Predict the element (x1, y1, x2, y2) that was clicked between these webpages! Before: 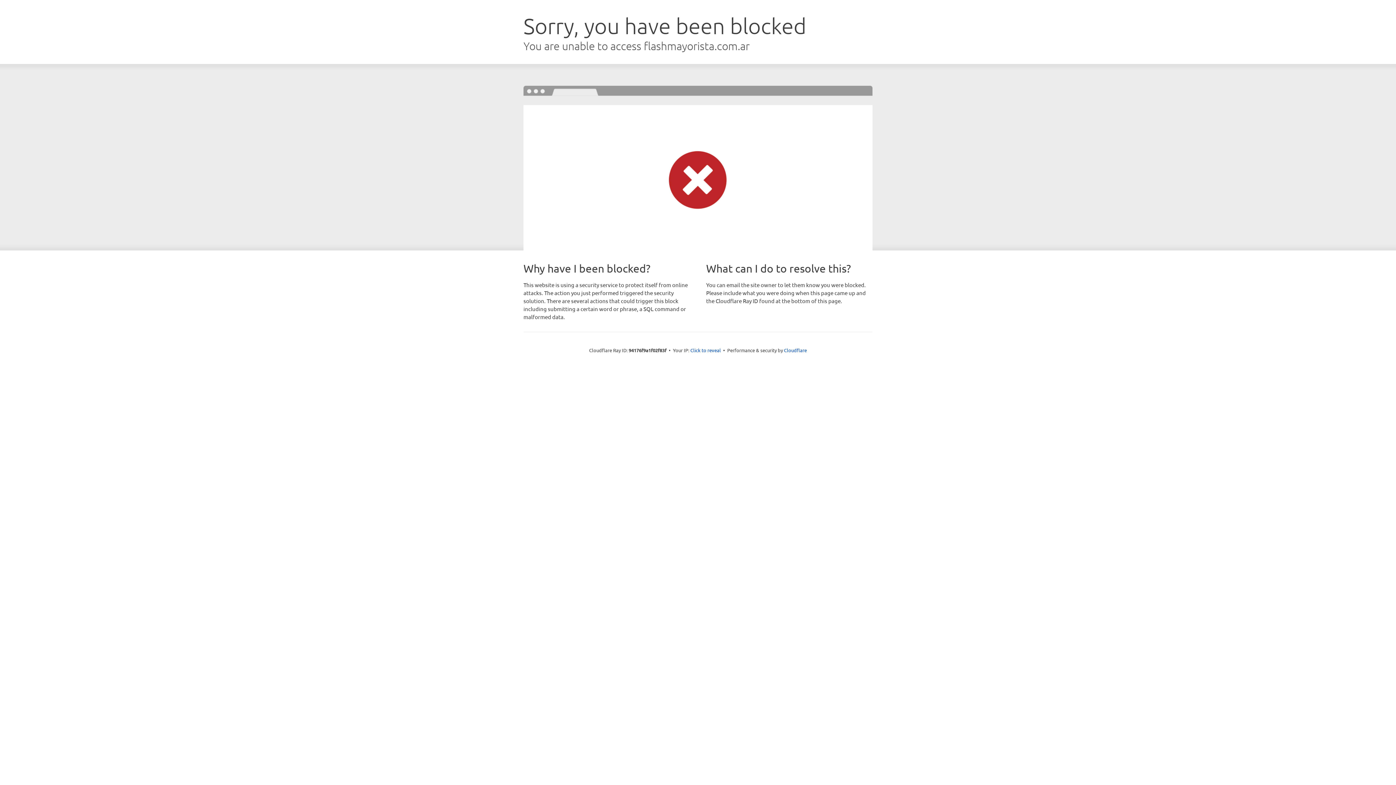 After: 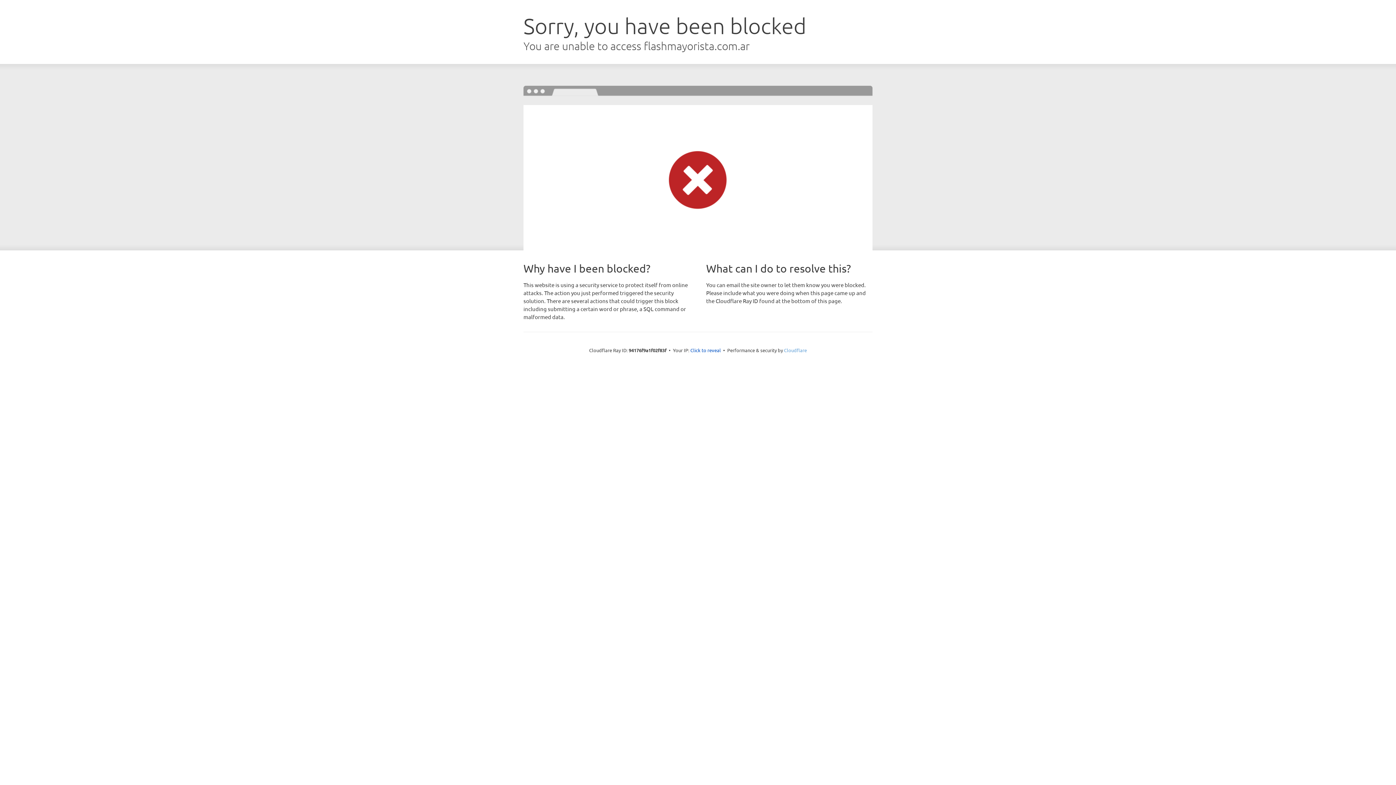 Action: label: Cloudflare bbox: (784, 347, 807, 353)